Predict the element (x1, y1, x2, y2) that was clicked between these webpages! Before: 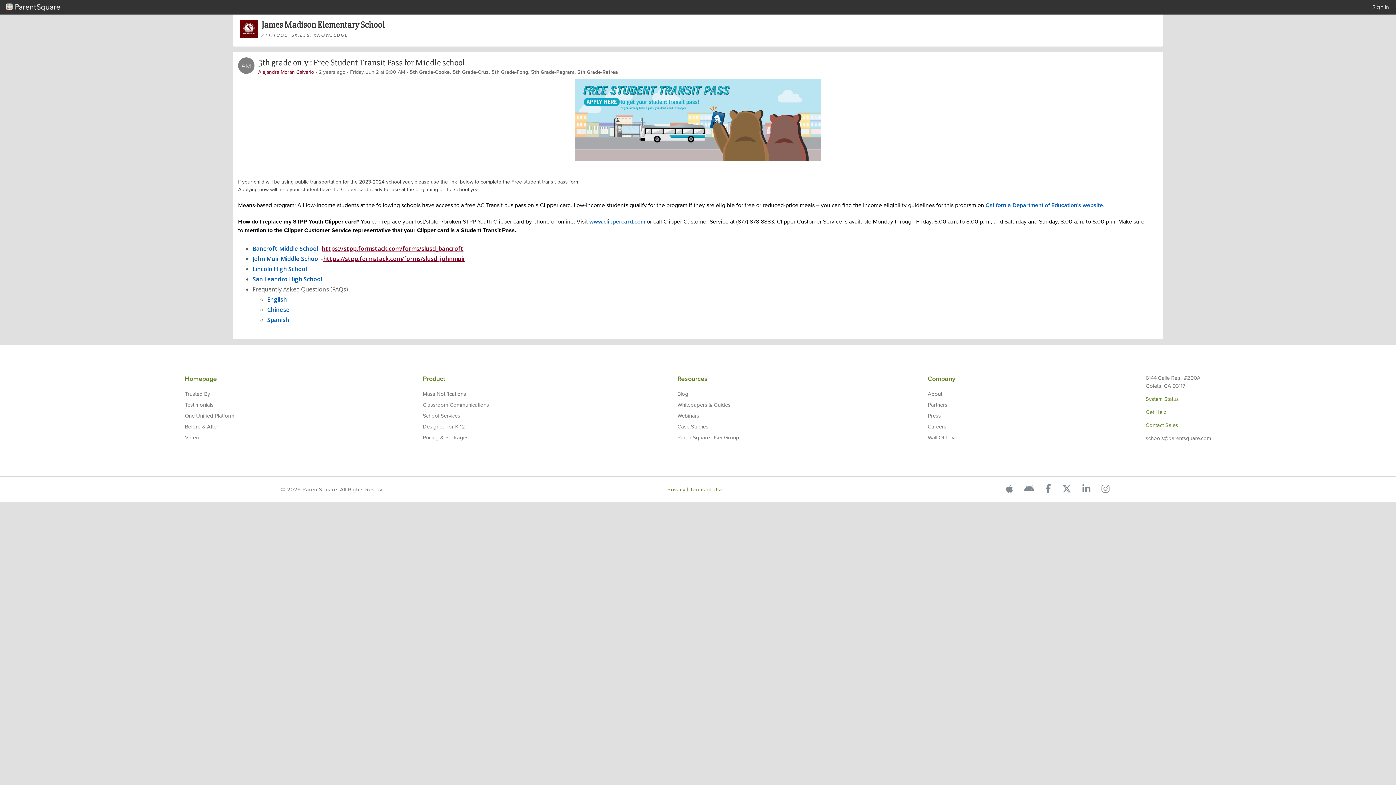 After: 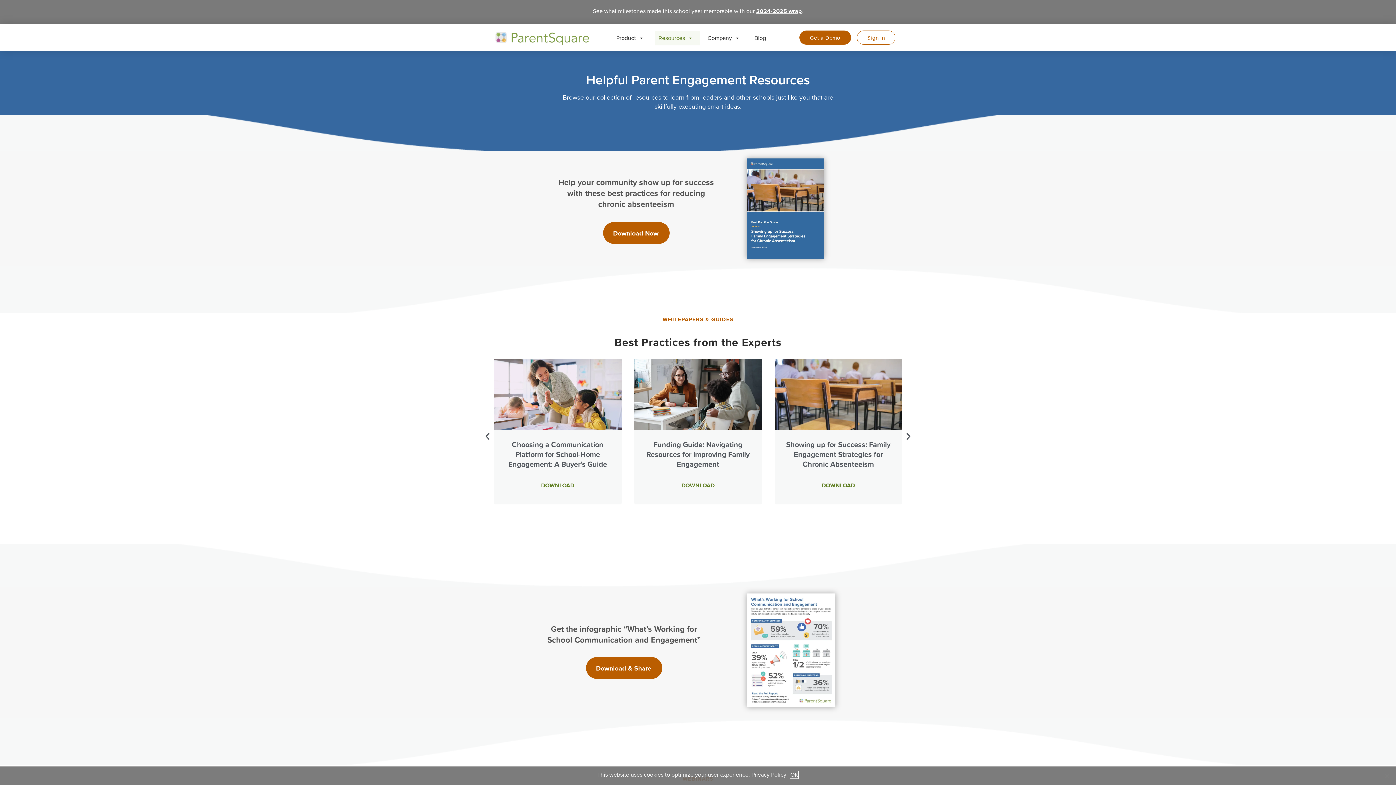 Action: label: Resources bbox: (677, 375, 707, 383)